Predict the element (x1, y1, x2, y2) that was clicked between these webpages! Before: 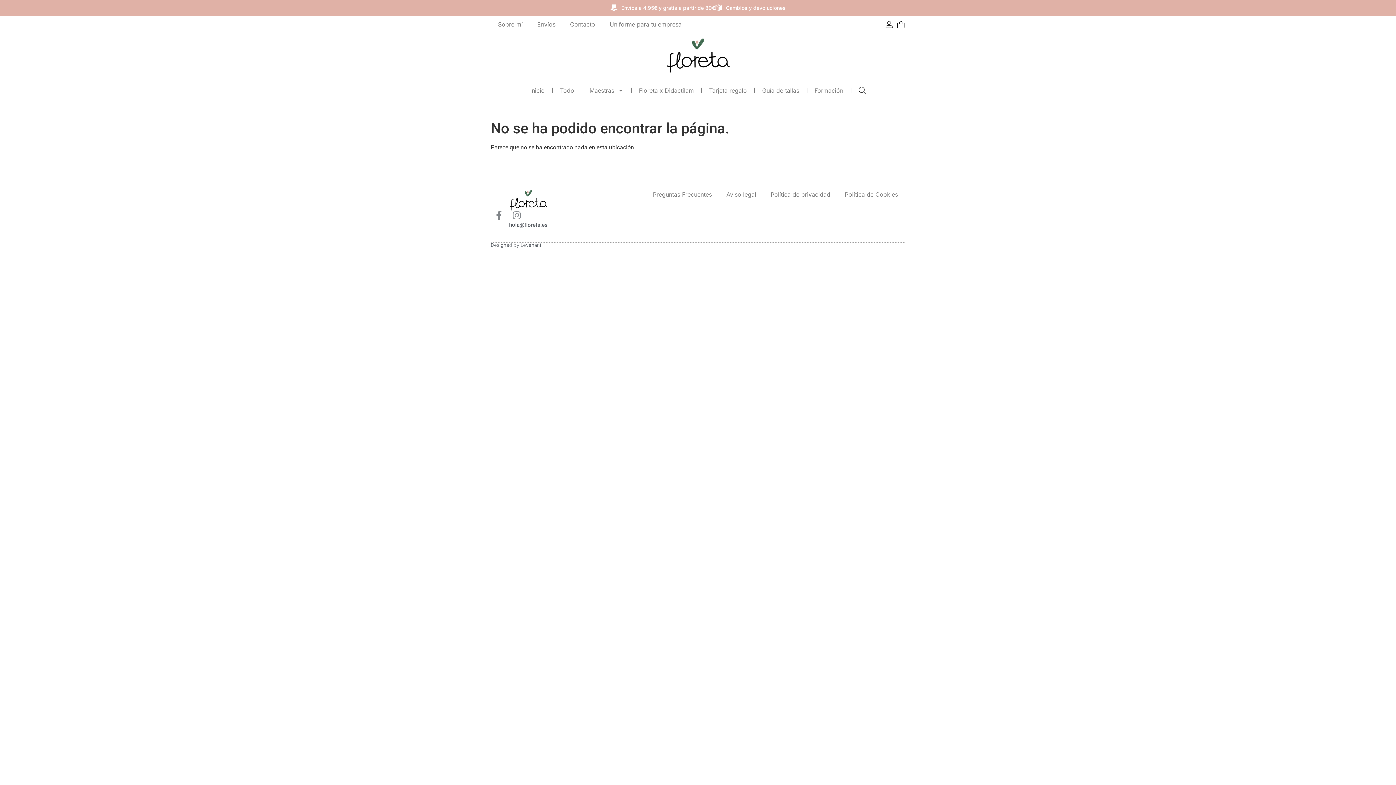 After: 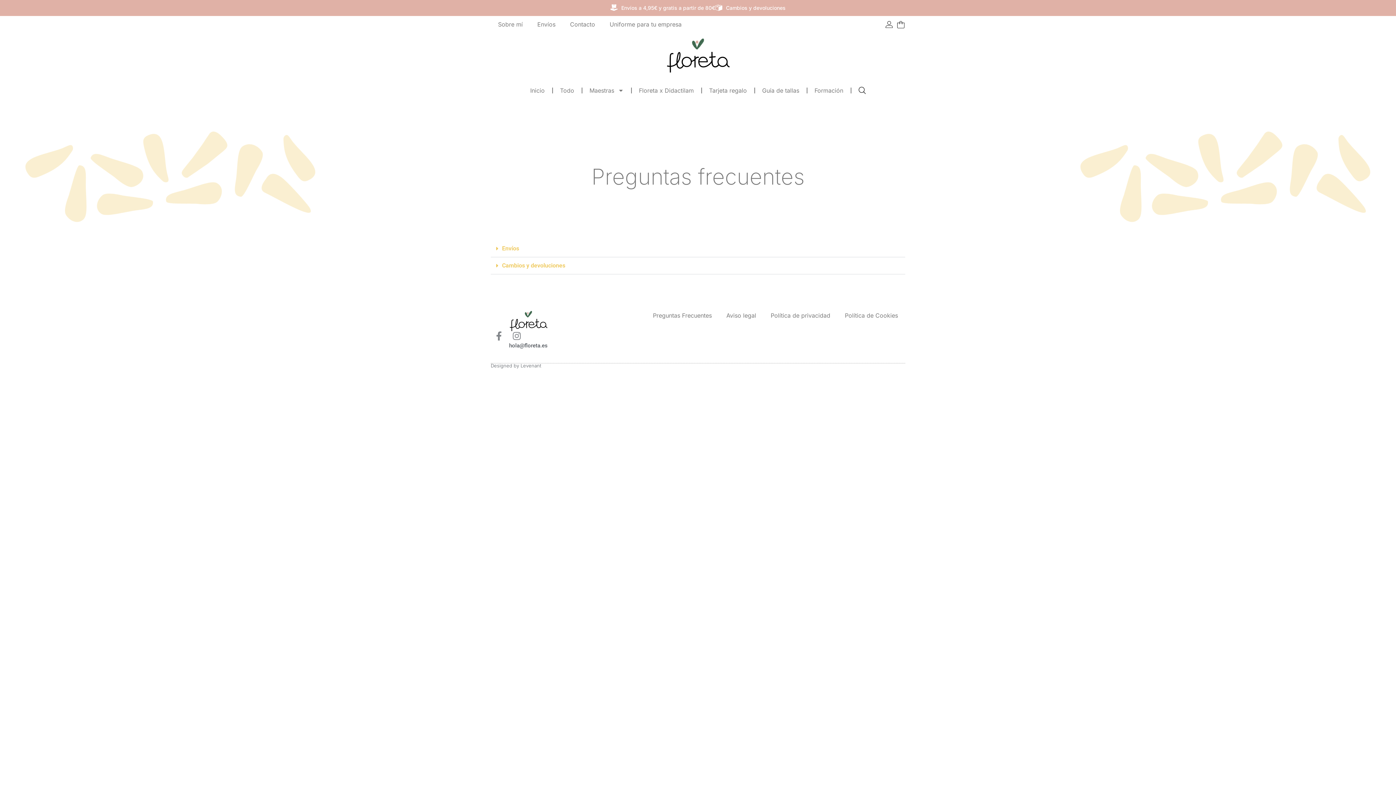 Action: label: Preguntas Frecuentes bbox: (645, 186, 719, 202)